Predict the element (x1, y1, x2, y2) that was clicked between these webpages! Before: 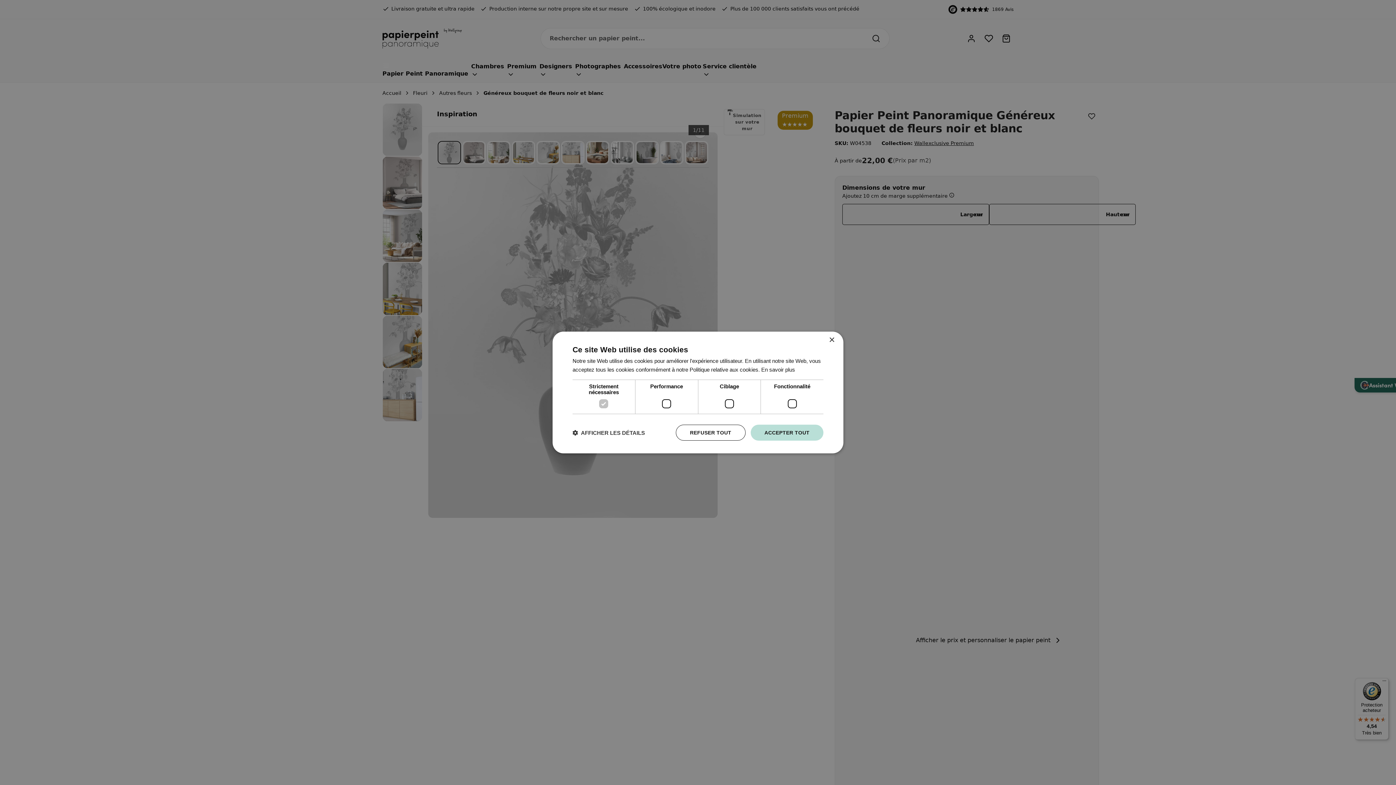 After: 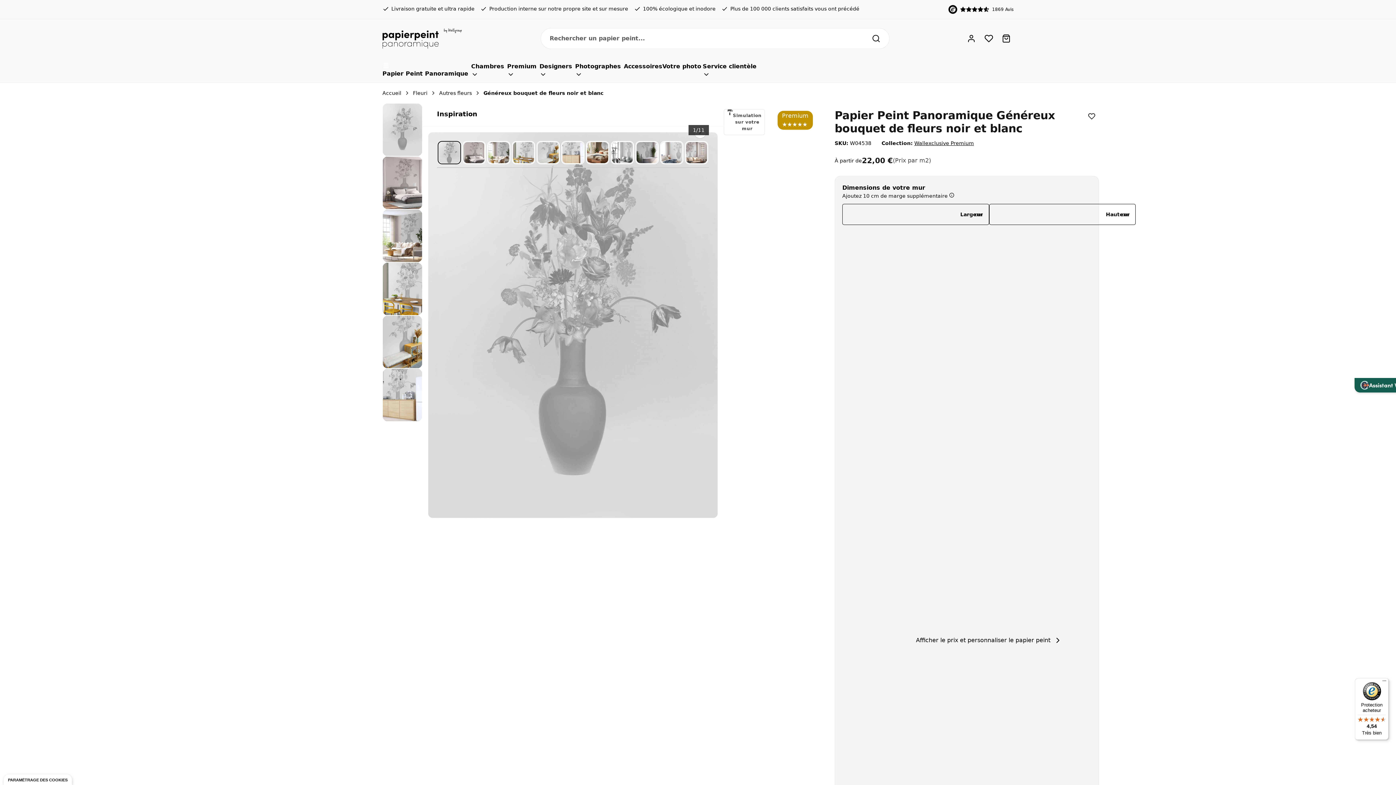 Action: bbox: (829, 337, 834, 343) label: Close